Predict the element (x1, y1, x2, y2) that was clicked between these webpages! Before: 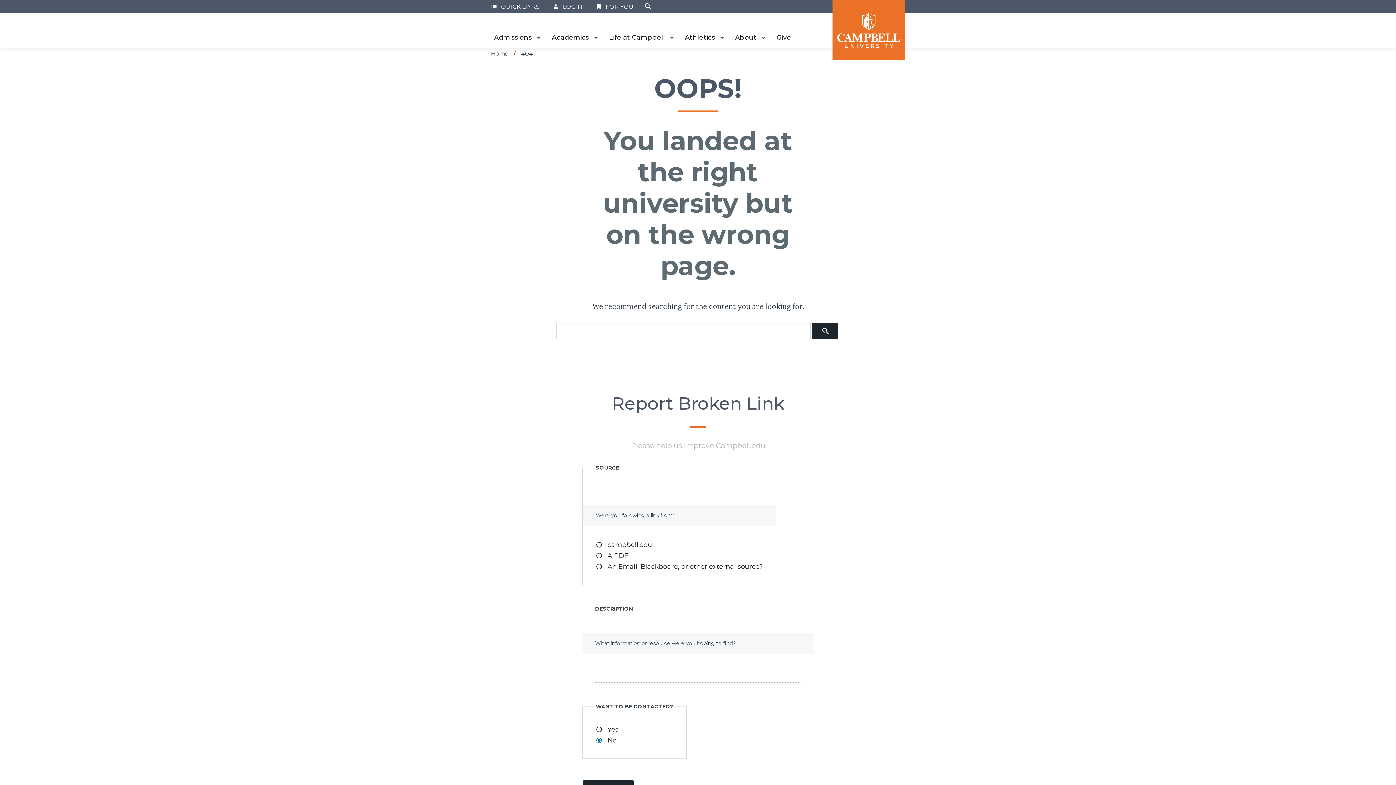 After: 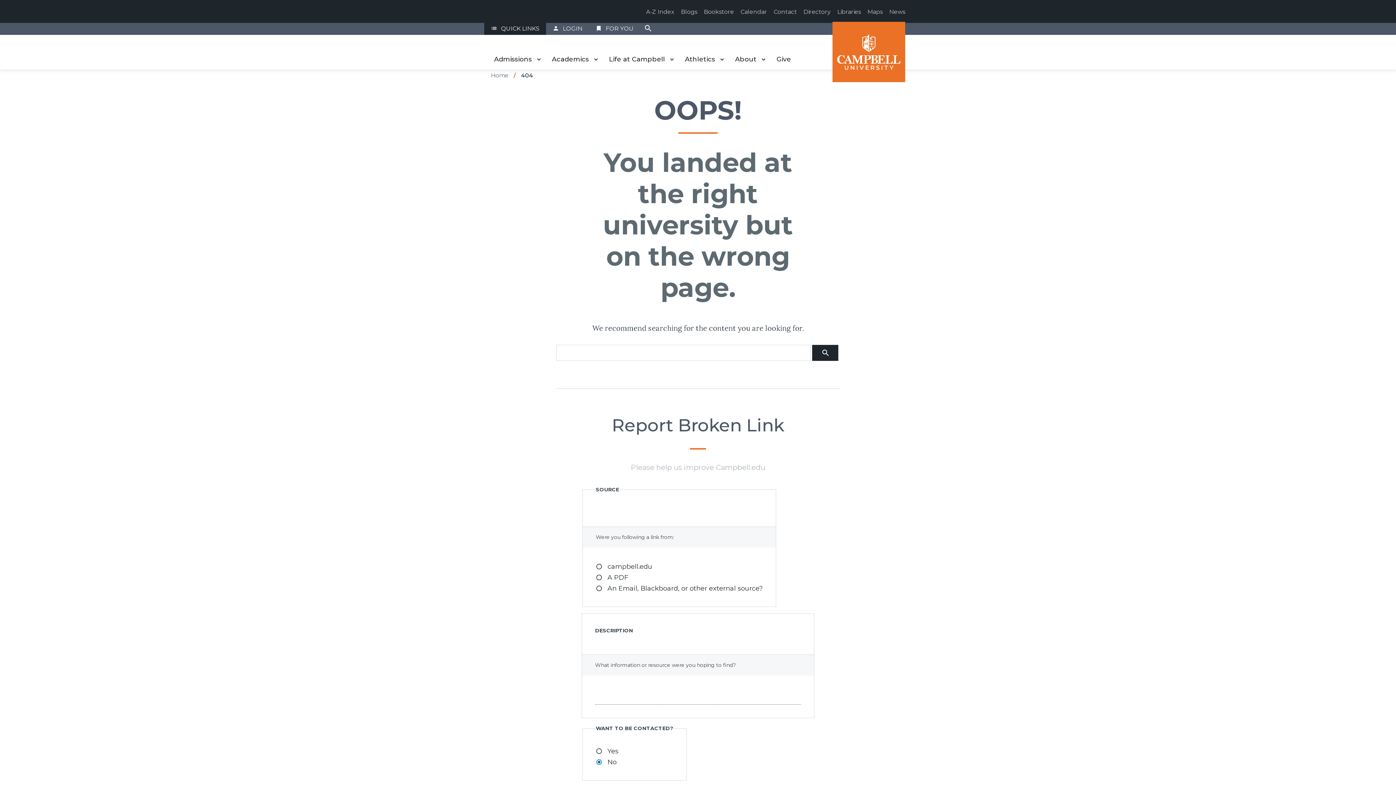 Action: bbox: (484, 0, 546, 13) label: list
QUICK LINKS